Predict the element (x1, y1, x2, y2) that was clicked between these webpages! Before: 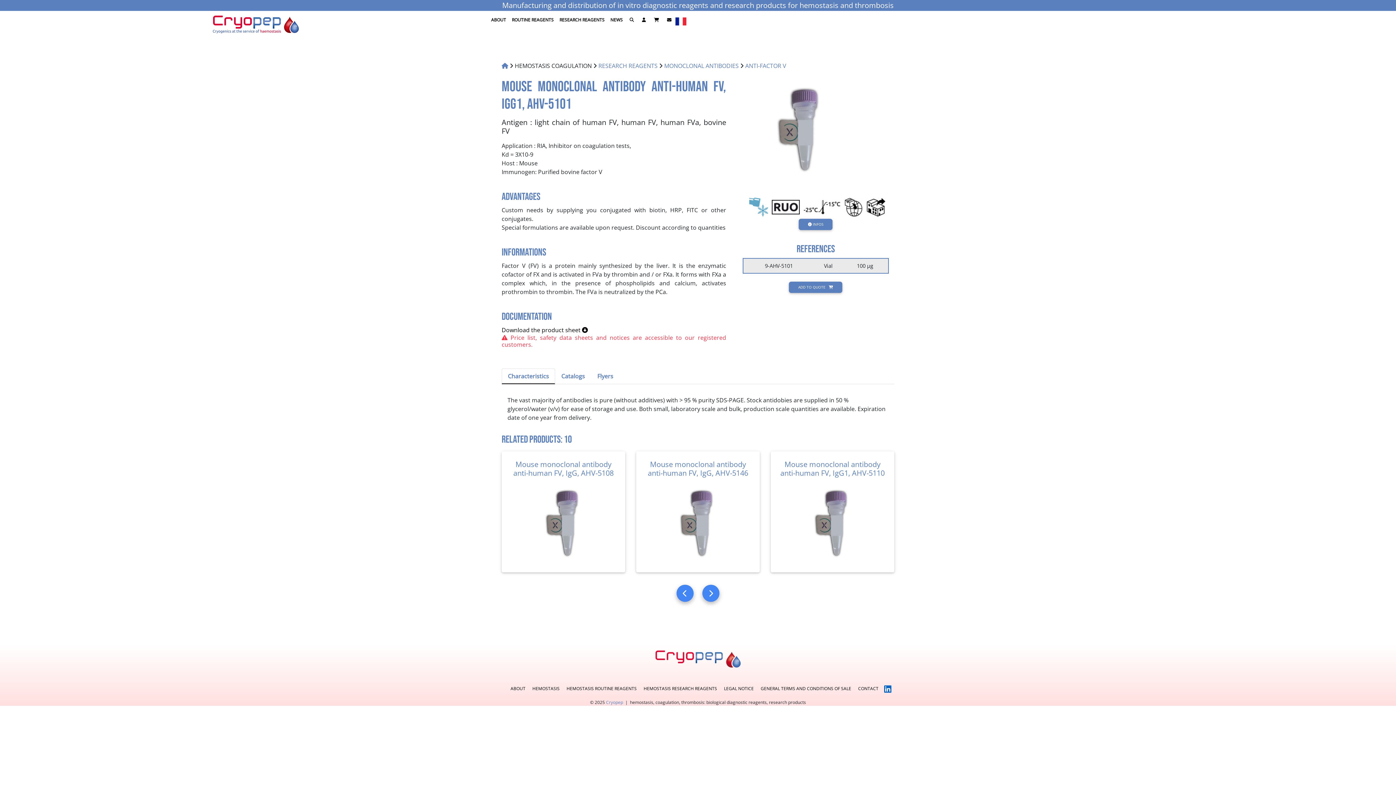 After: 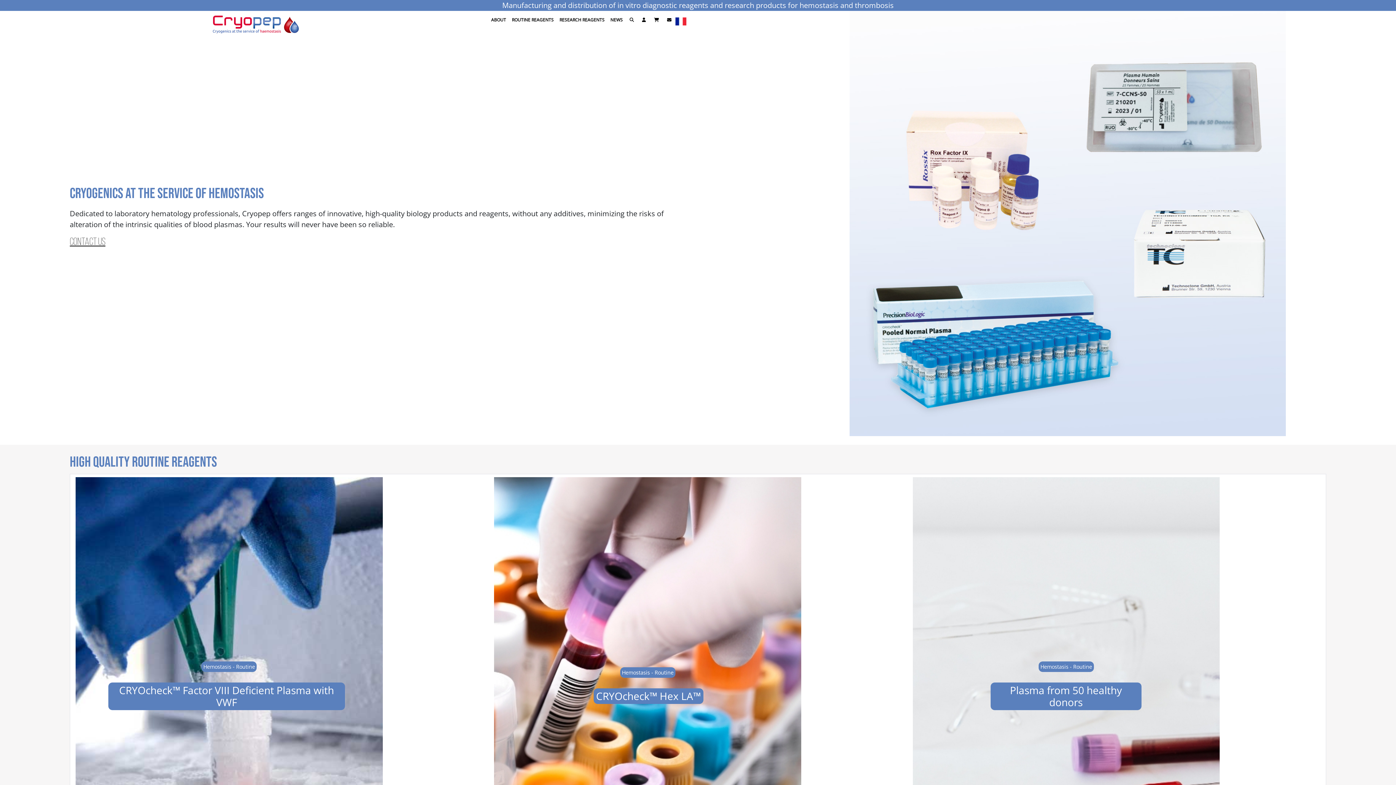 Action: bbox: (606, 699, 623, 705) label: Cryopep